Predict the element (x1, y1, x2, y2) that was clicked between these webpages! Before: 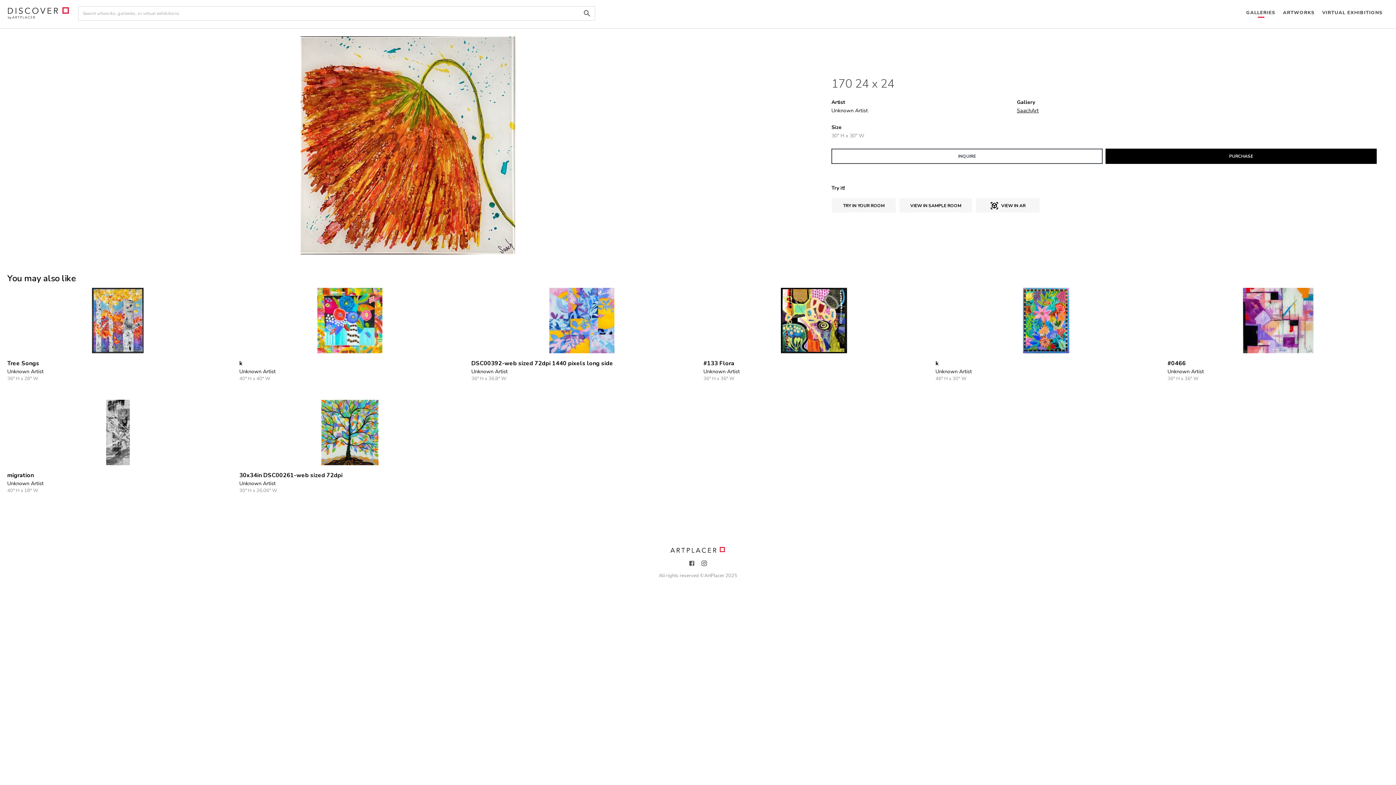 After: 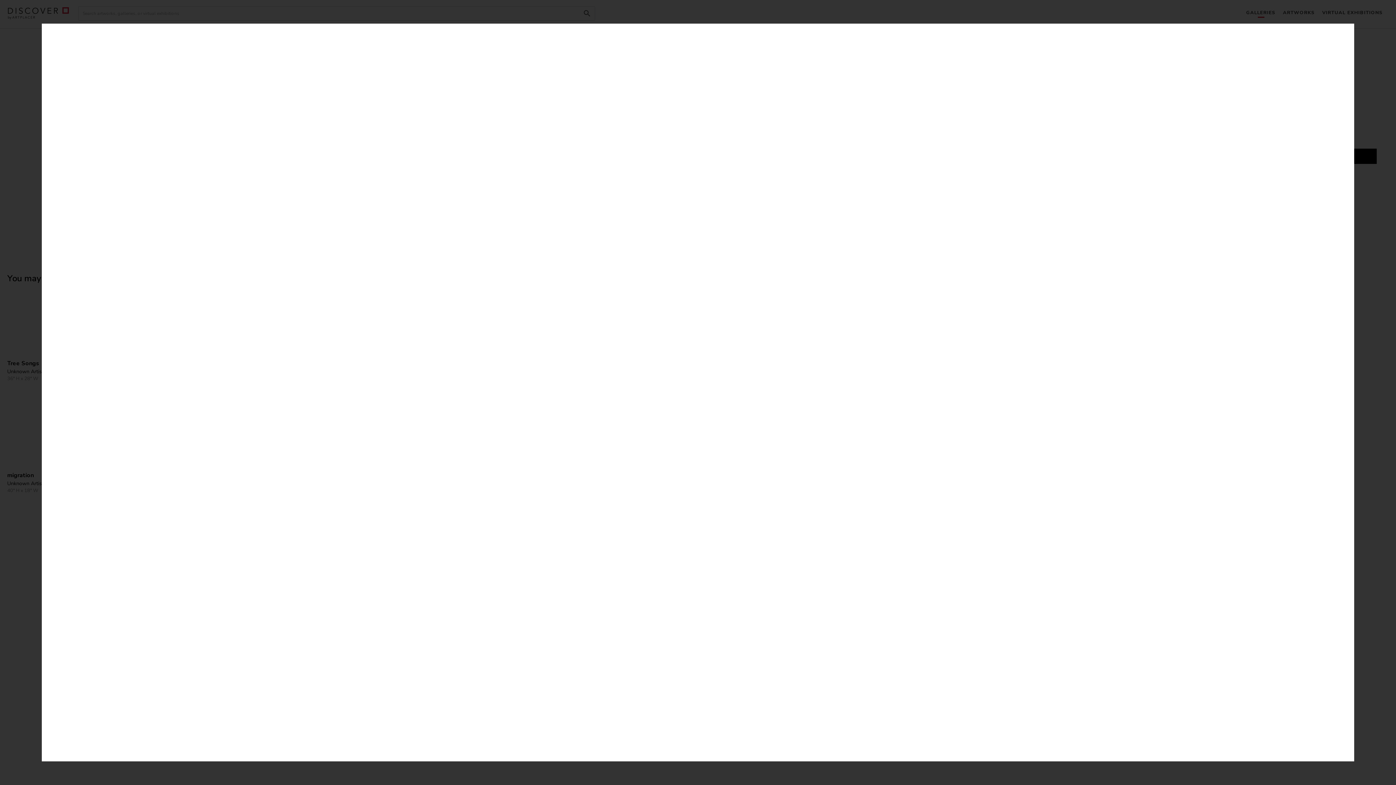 Action: label: VIEW IN SAMPLE ROOM bbox: (899, 197, 972, 212)